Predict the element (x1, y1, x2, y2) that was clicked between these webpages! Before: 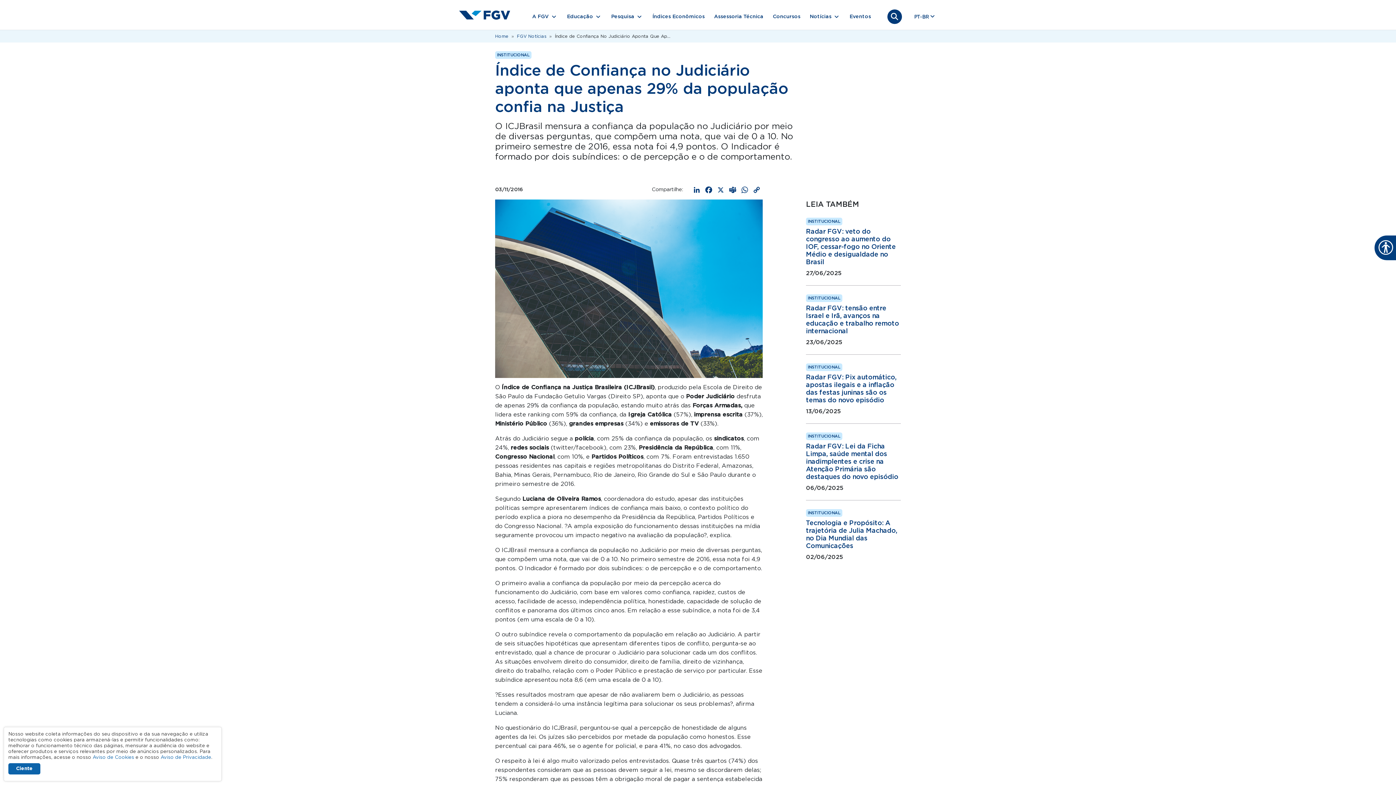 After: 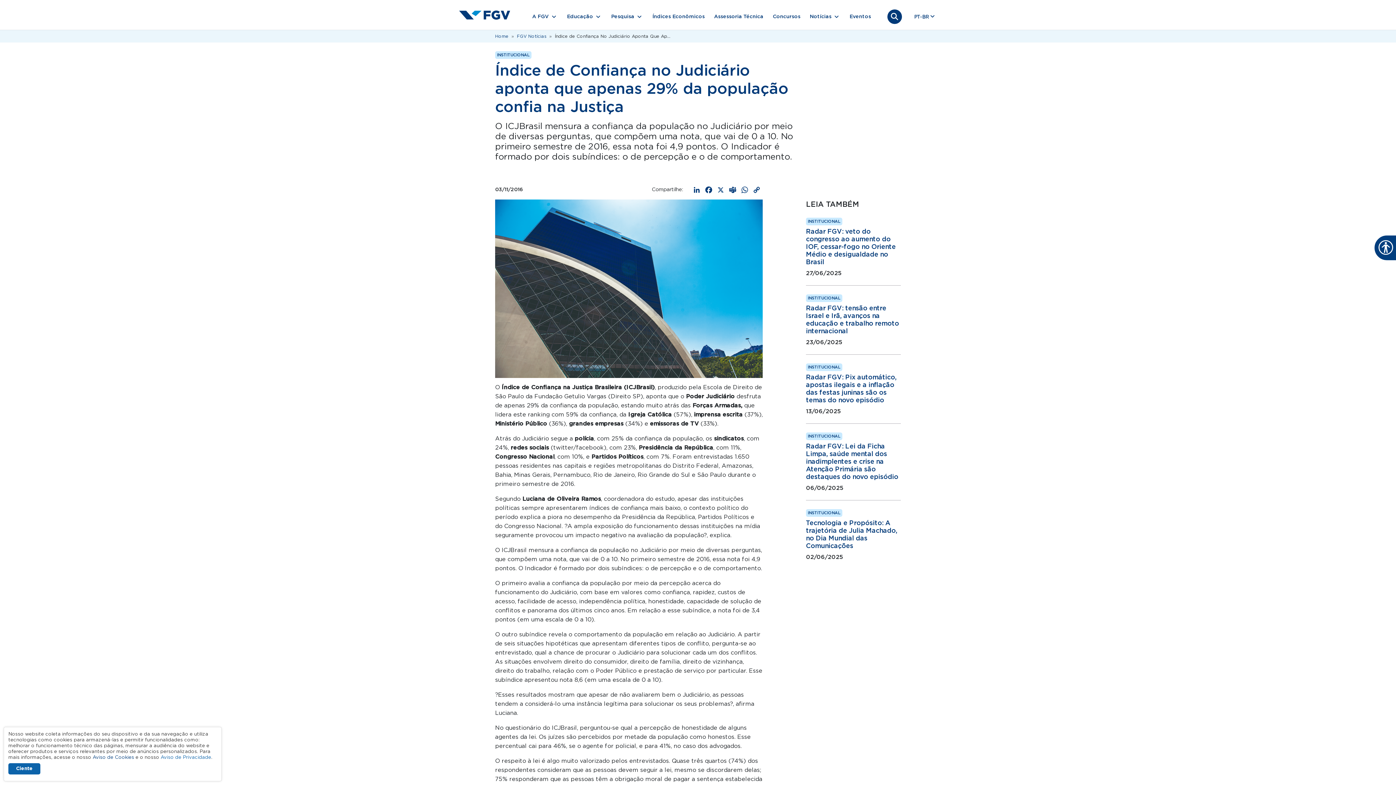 Action: label: Aviso de Cookies bbox: (92, 755, 134, 760)